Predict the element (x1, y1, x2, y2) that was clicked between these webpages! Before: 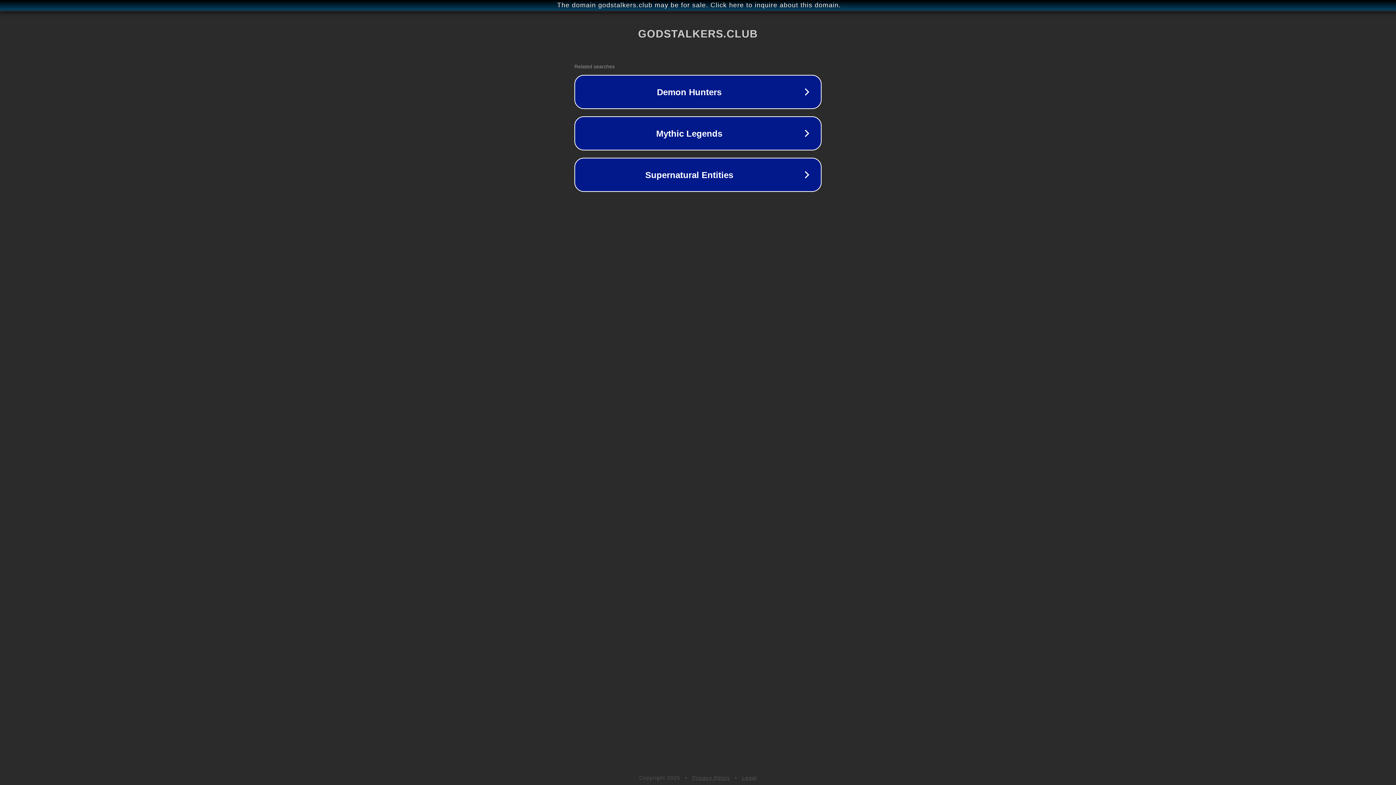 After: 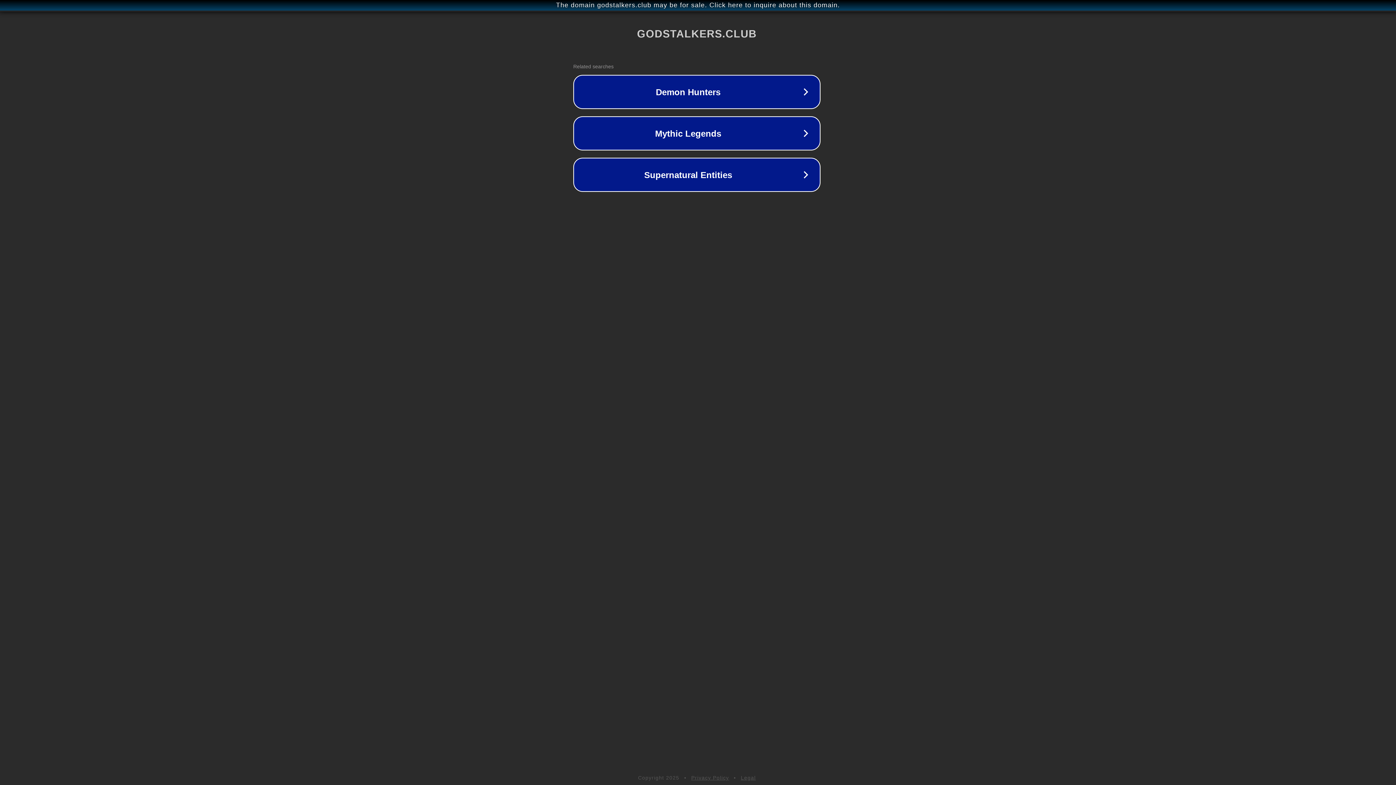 Action: bbox: (1, 1, 1397, 9) label: The domain godstalkers.club may be for sale. Click here to inquire about this domain.